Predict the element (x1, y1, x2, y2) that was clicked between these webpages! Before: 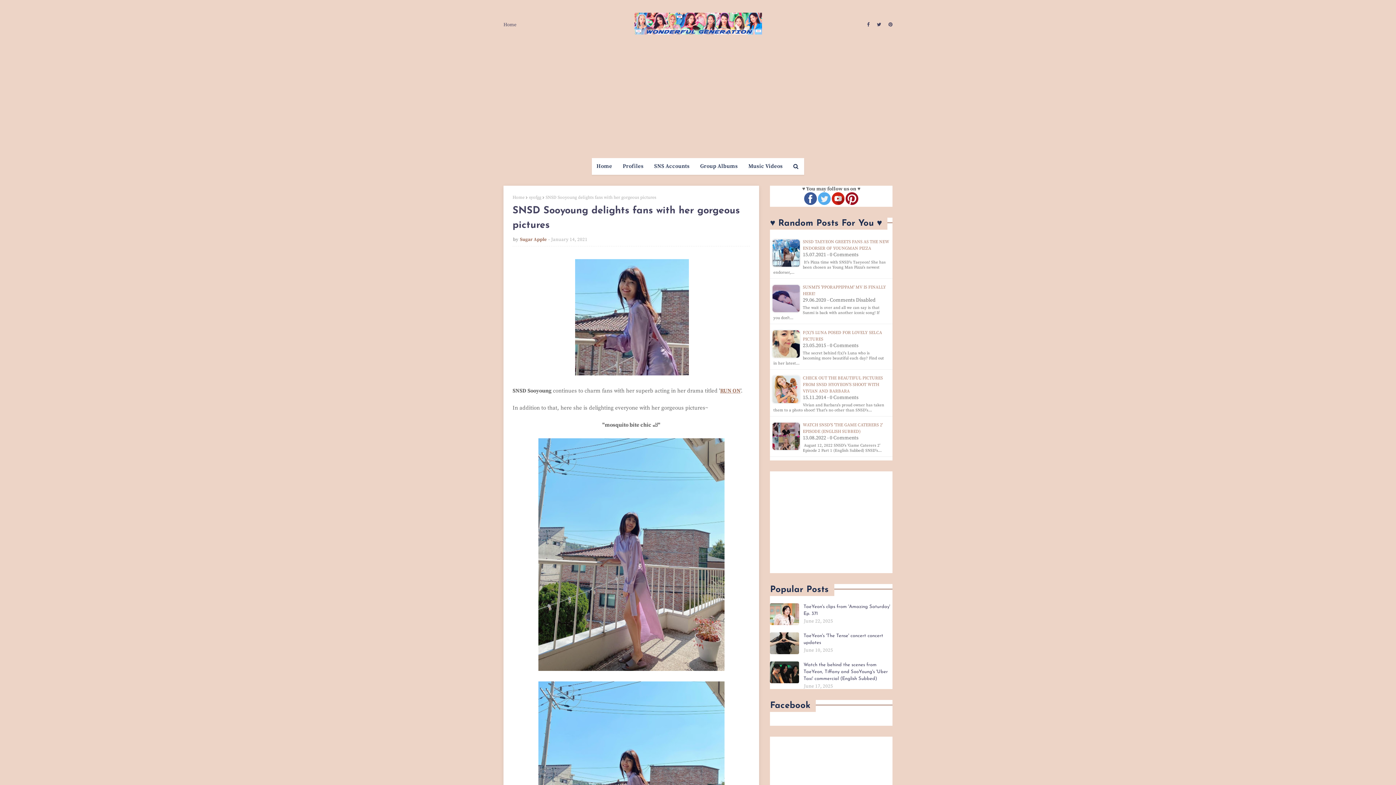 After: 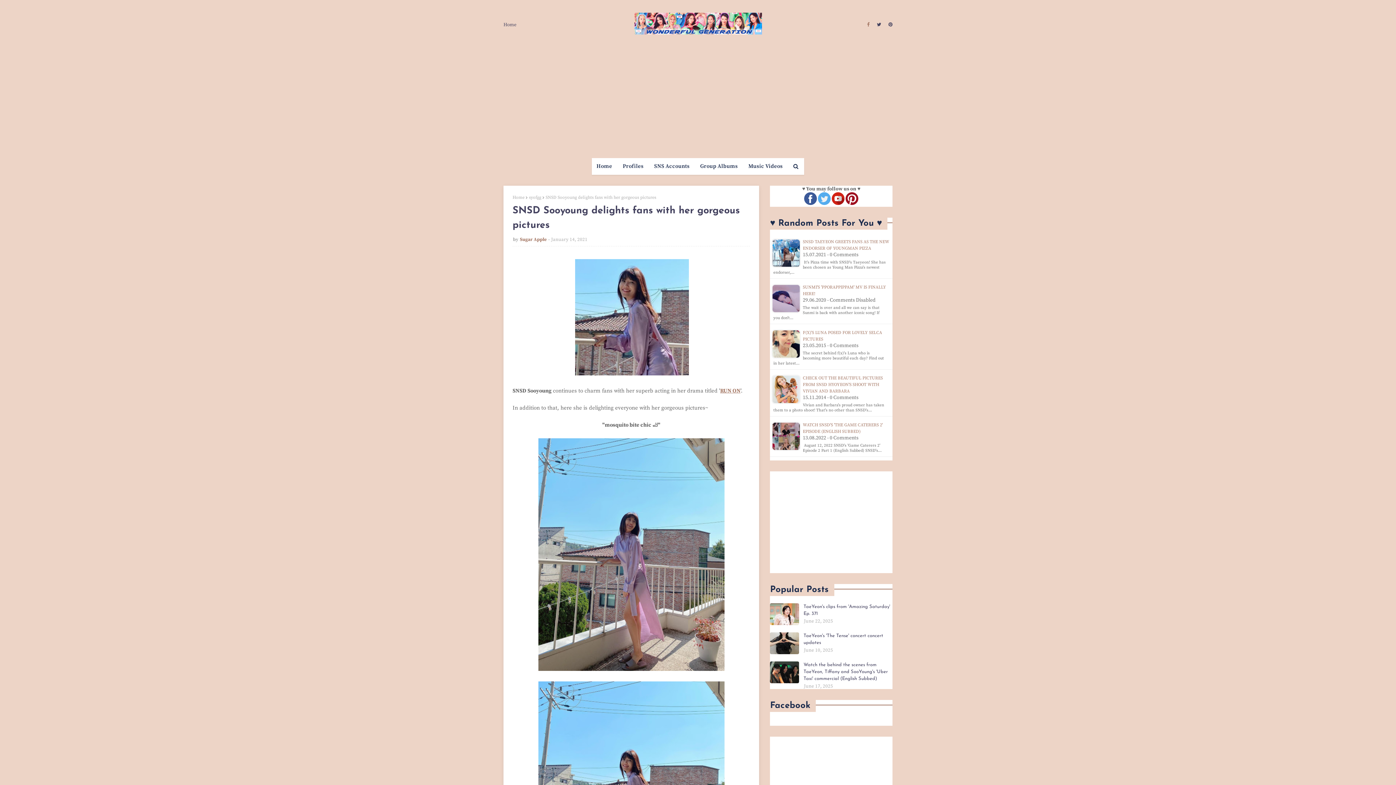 Action: bbox: (865, 18, 871, 30)